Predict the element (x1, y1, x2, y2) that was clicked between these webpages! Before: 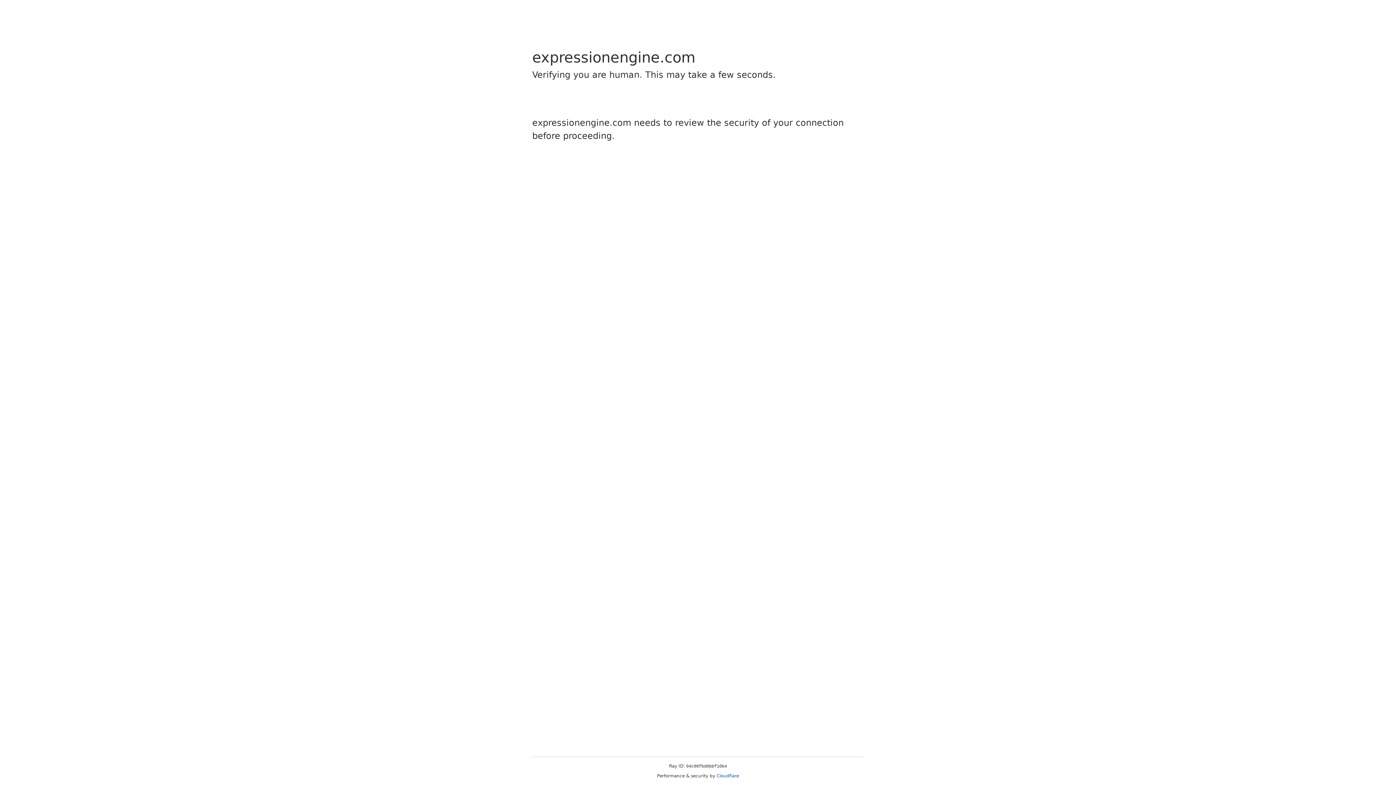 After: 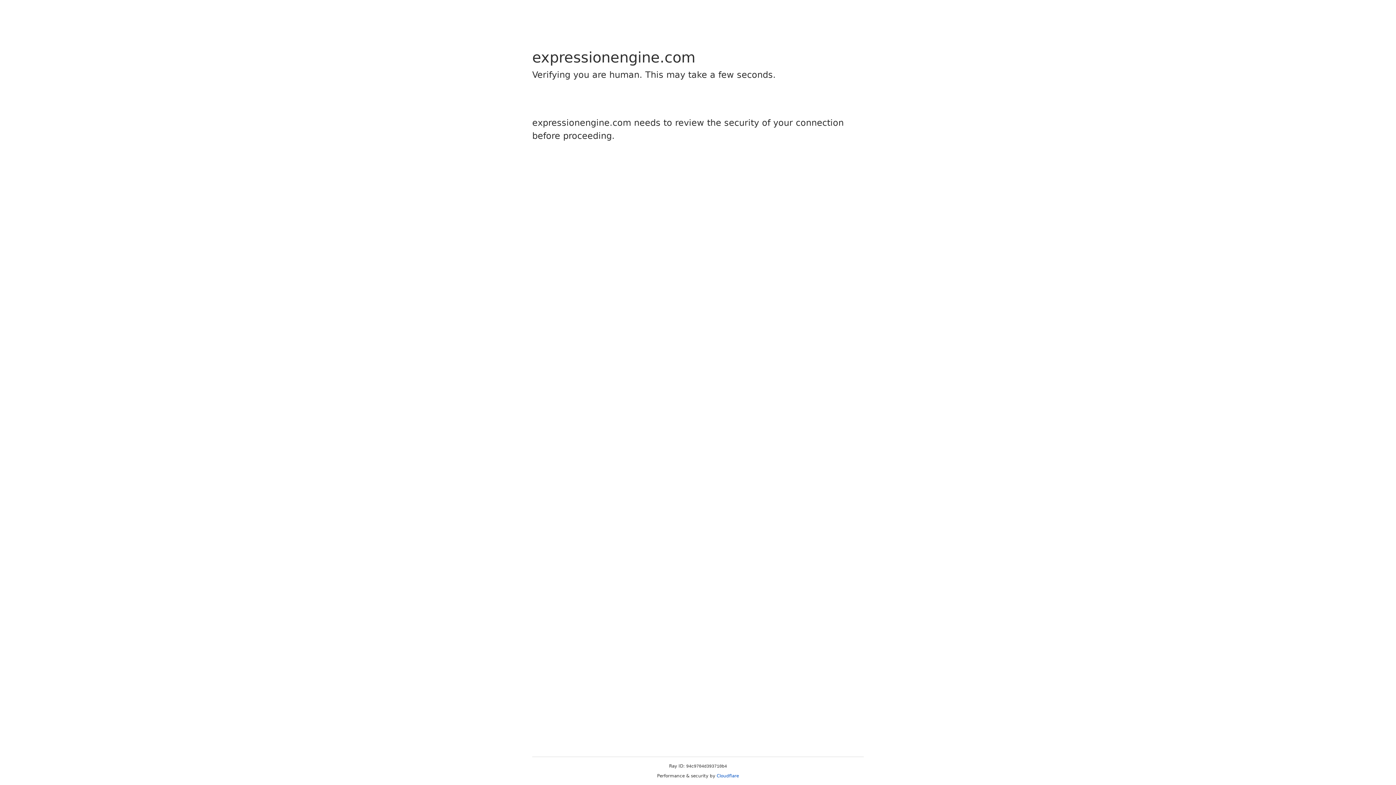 Action: bbox: (716, 773, 739, 778) label: Cloudflare